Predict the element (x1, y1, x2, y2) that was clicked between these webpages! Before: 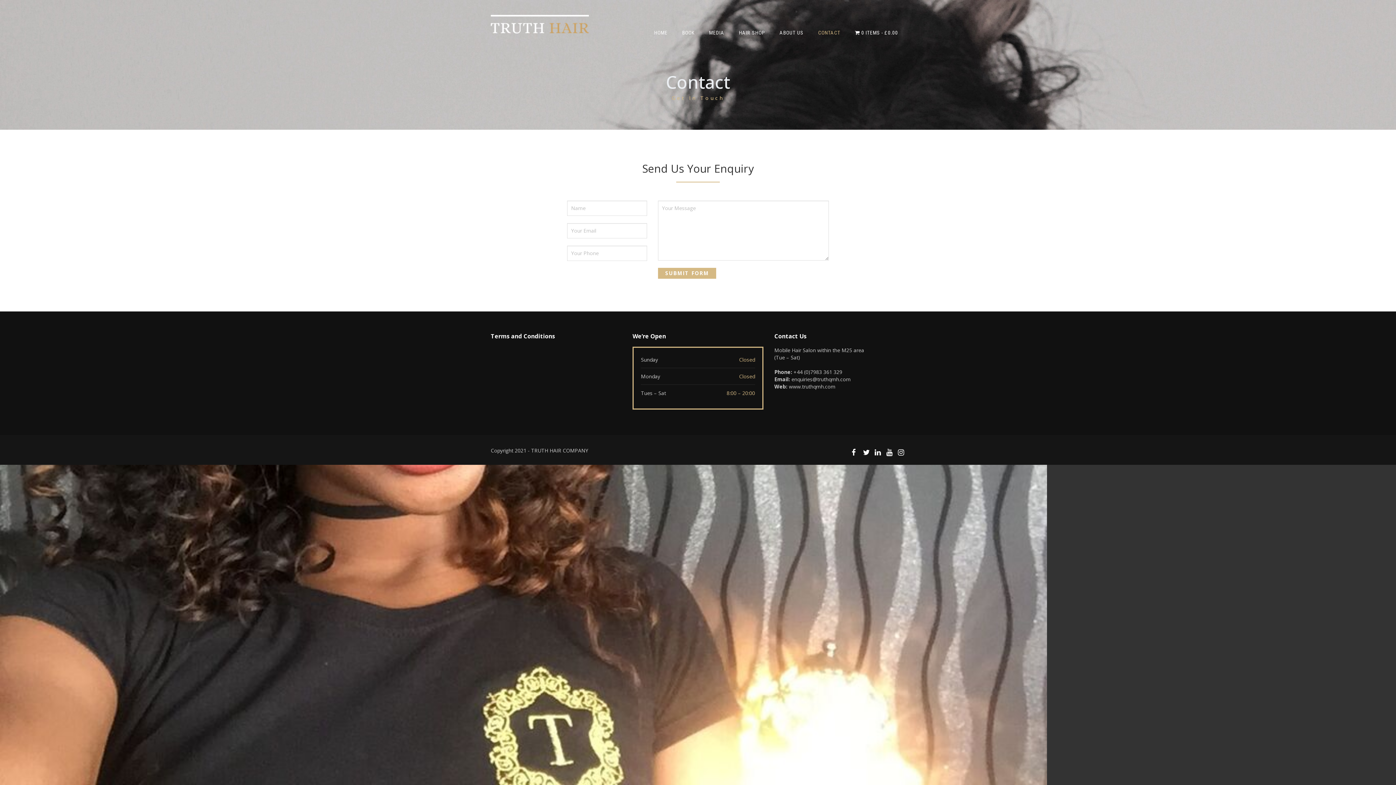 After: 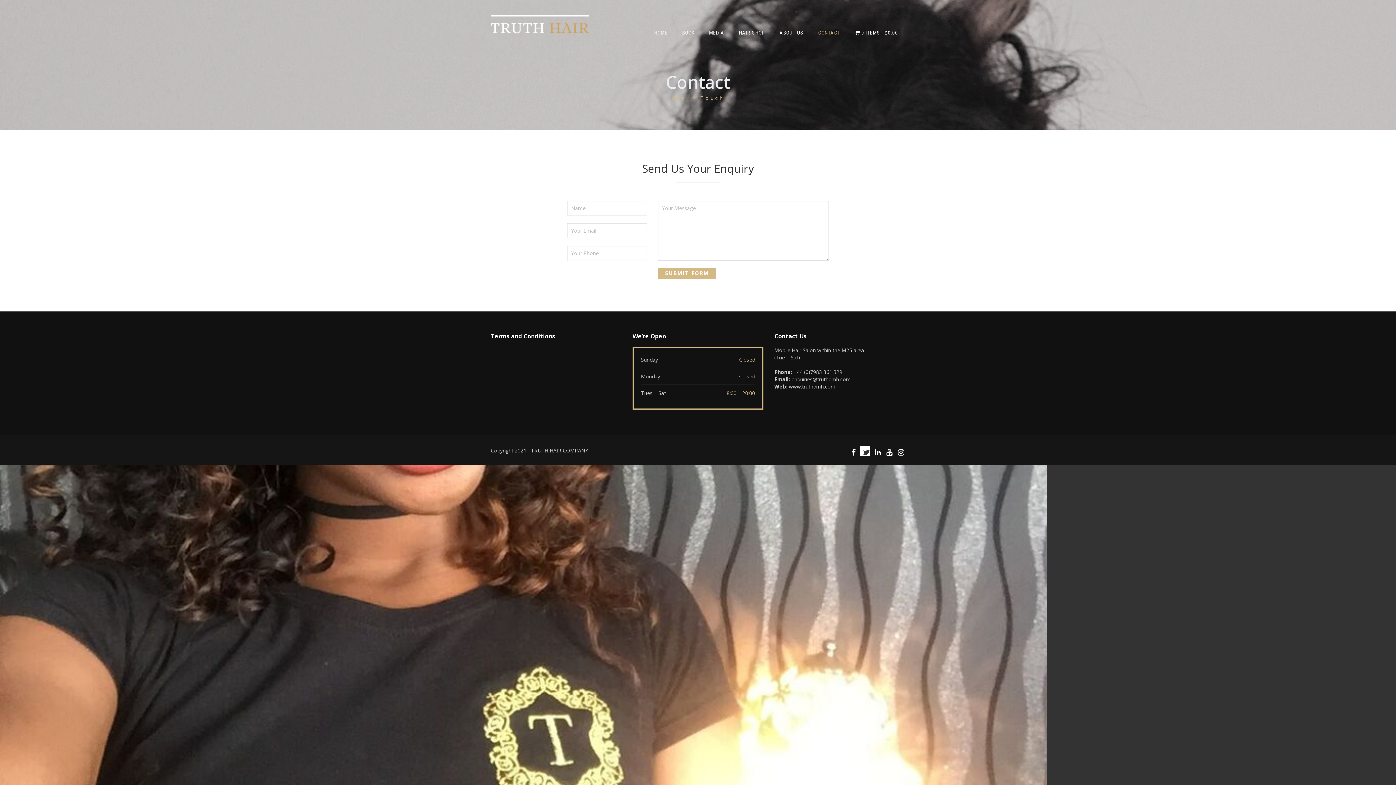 Action: bbox: (860, 449, 870, 456)